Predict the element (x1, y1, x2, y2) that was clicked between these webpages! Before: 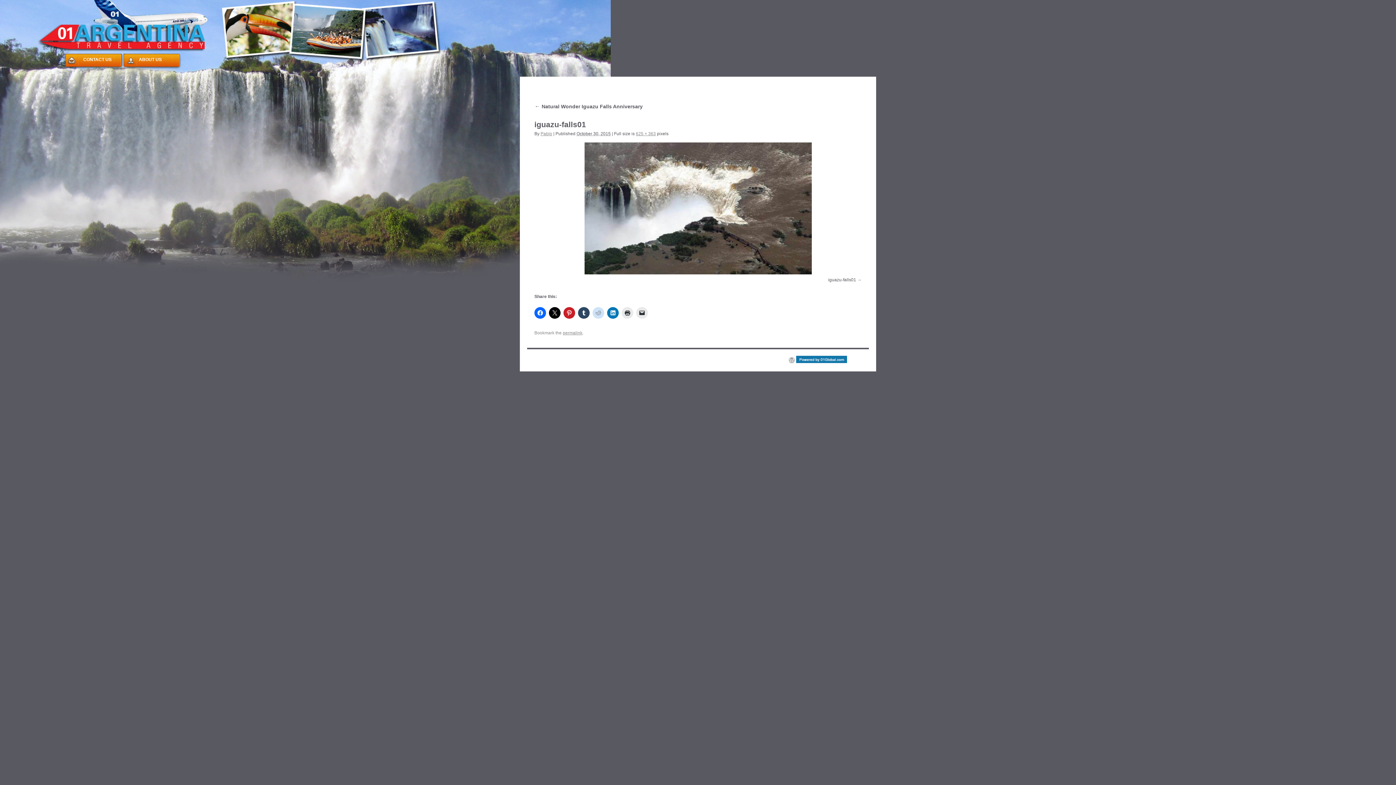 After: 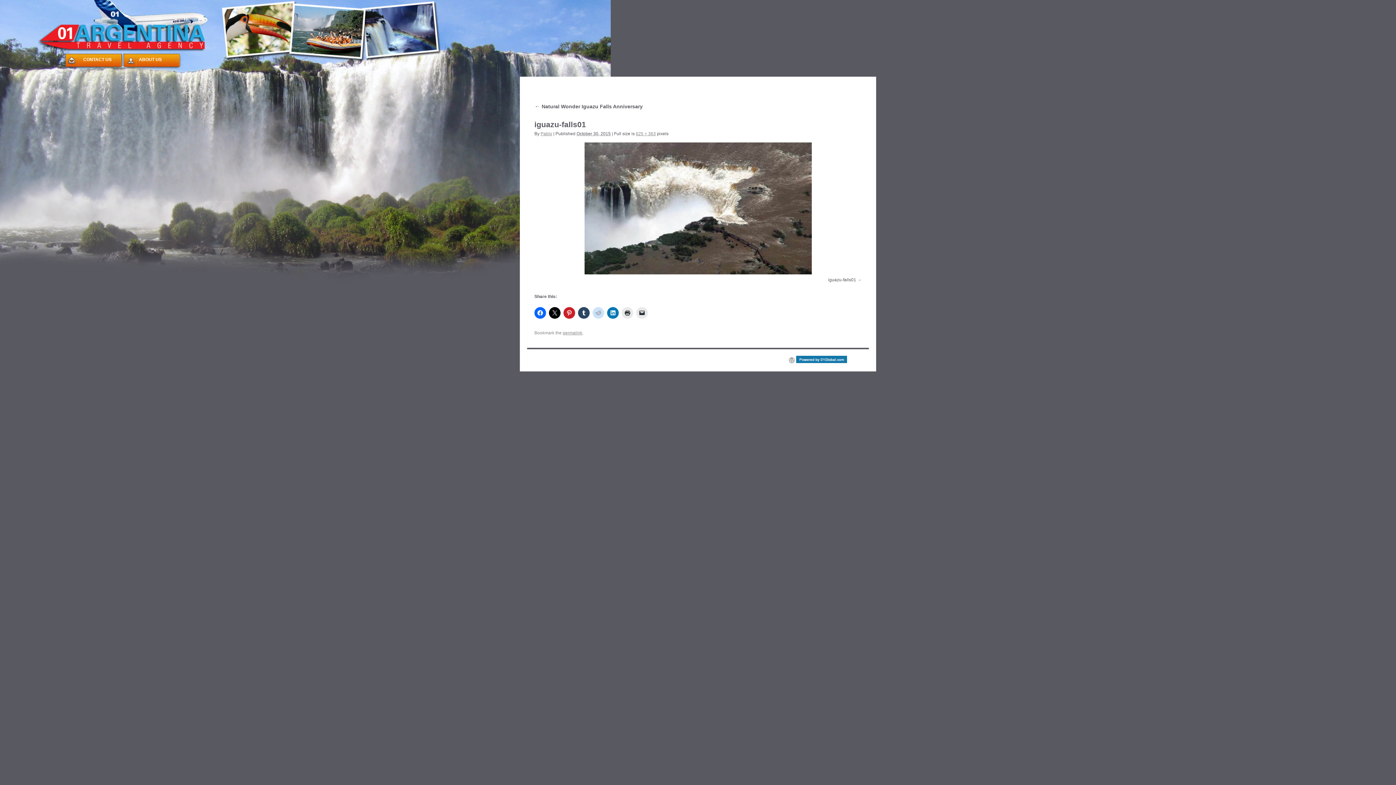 Action: label: CONTACT US bbox: (83, 57, 111, 62)